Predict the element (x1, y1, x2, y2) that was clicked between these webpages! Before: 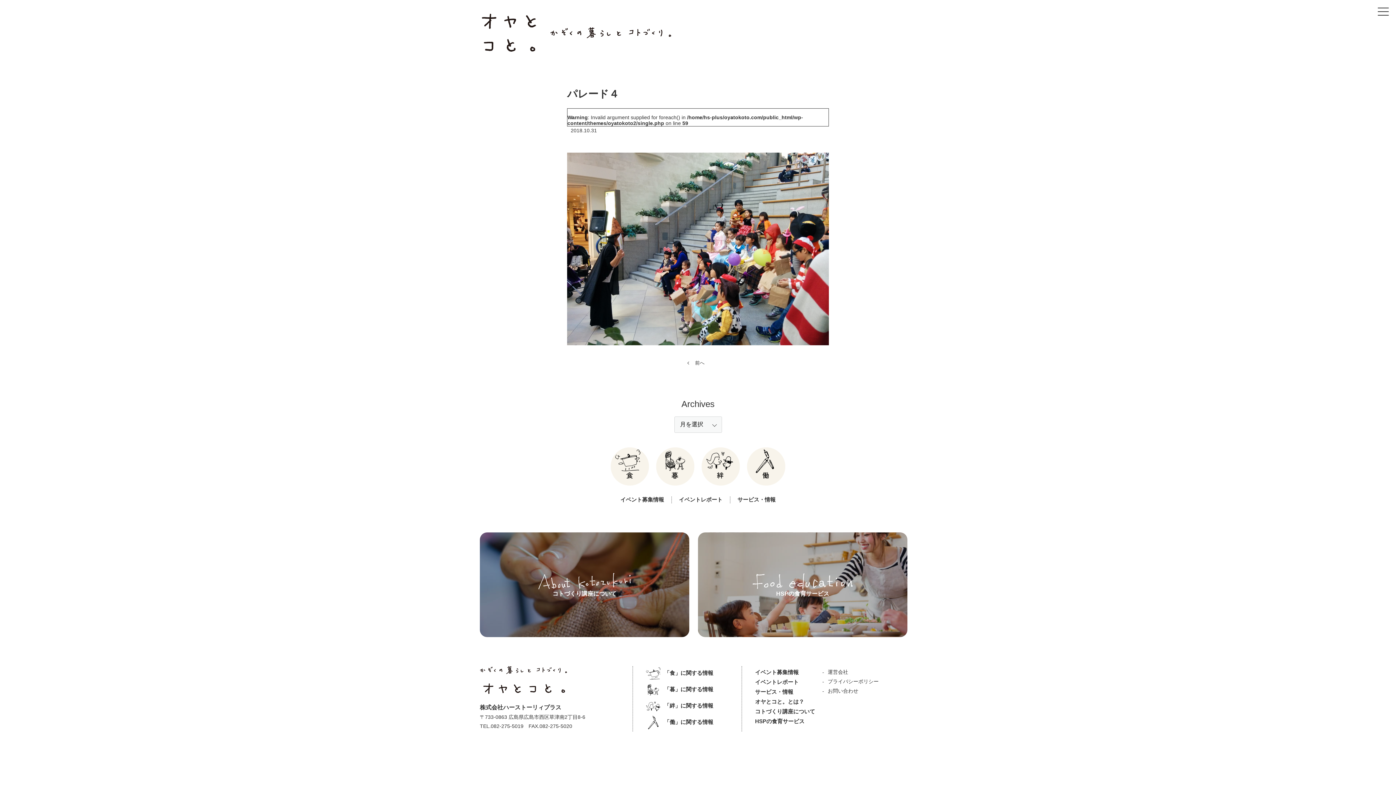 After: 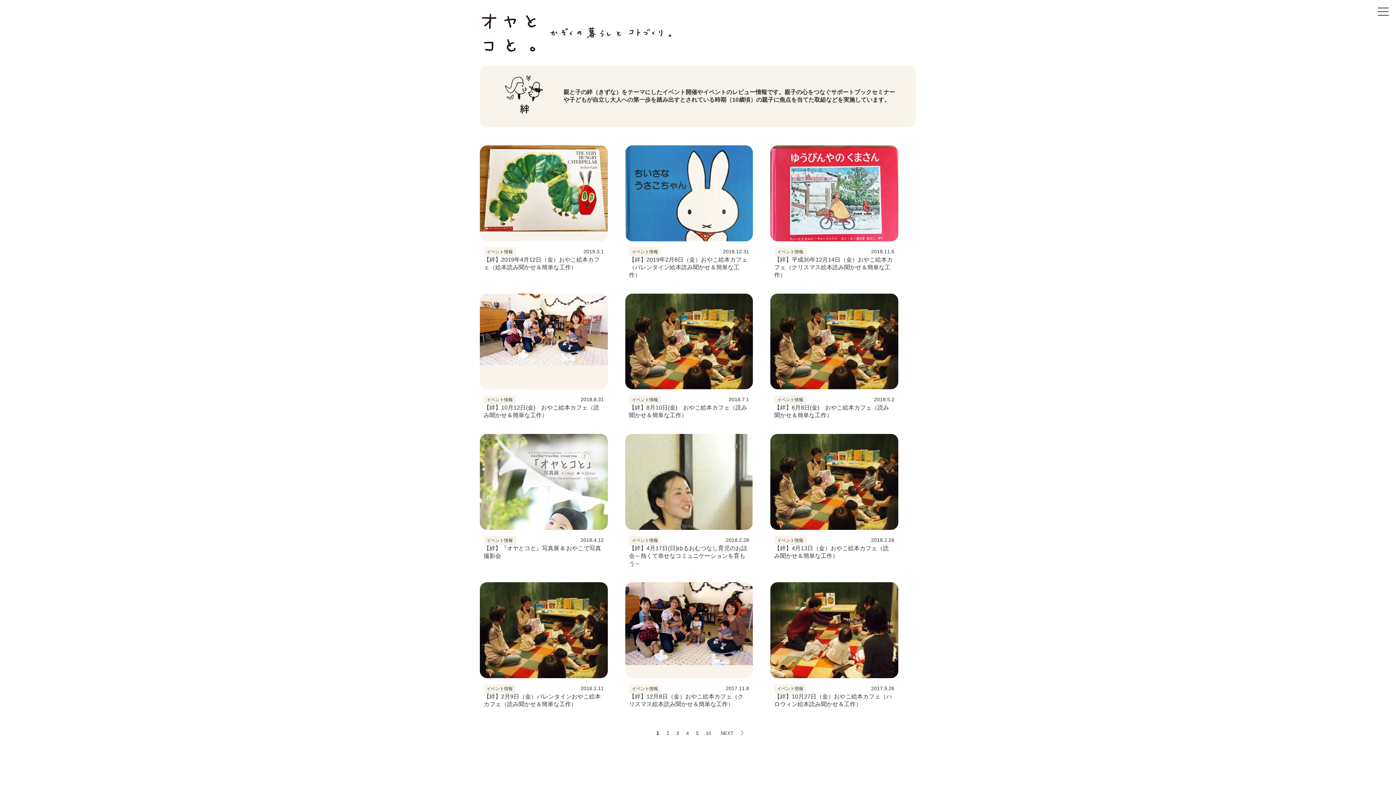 Action: label: 「絆」に関する情報 bbox: (646, 699, 728, 713)